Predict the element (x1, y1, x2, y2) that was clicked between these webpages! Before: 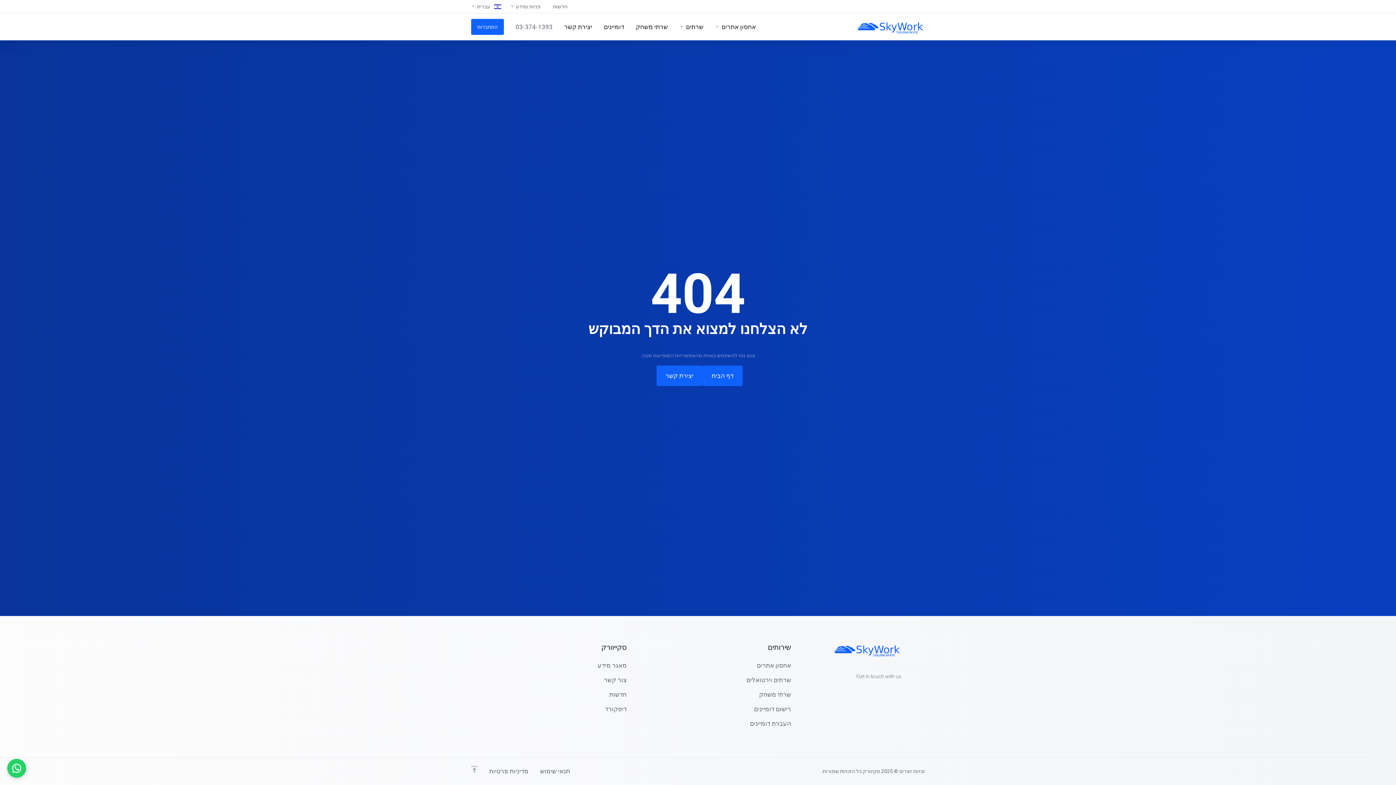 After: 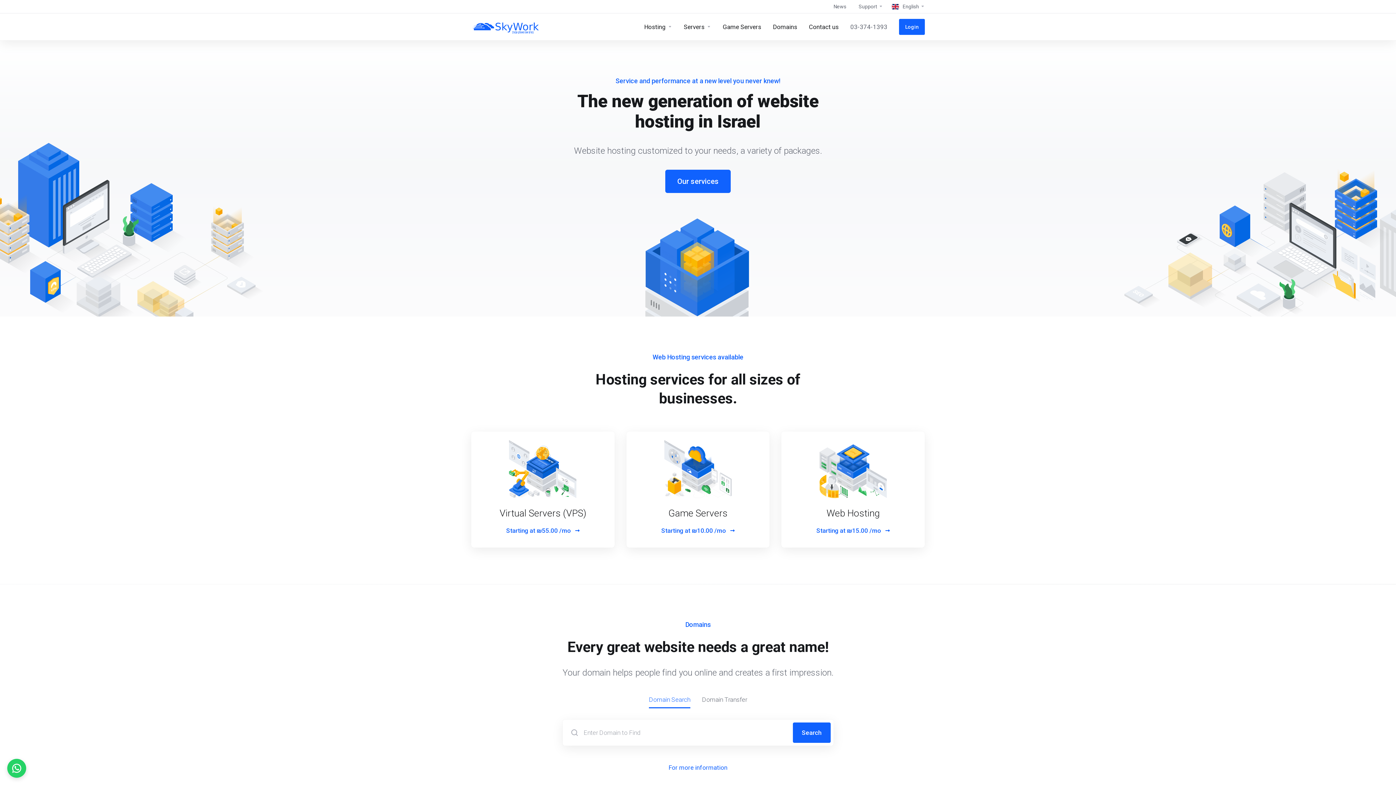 Action: bbox: (814, 642, 901, 657)